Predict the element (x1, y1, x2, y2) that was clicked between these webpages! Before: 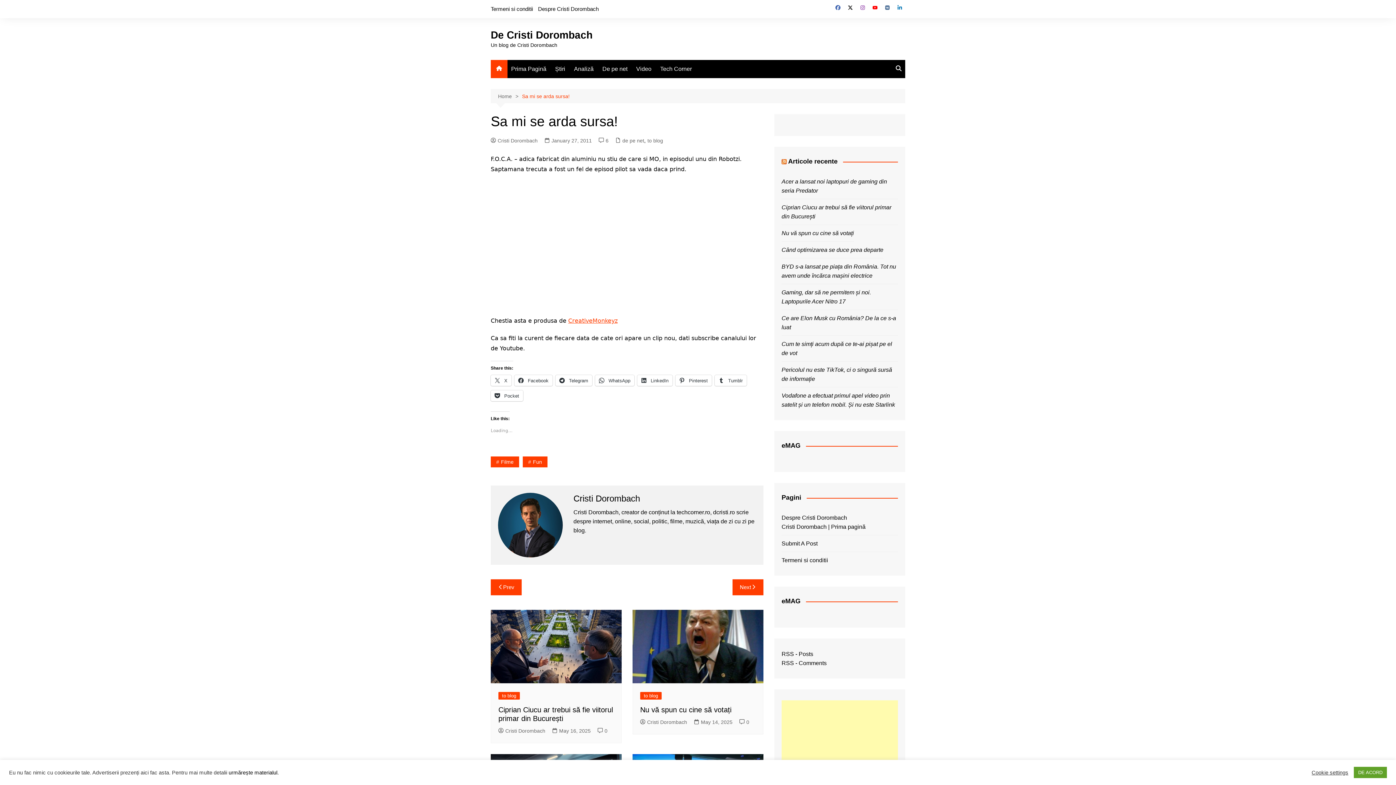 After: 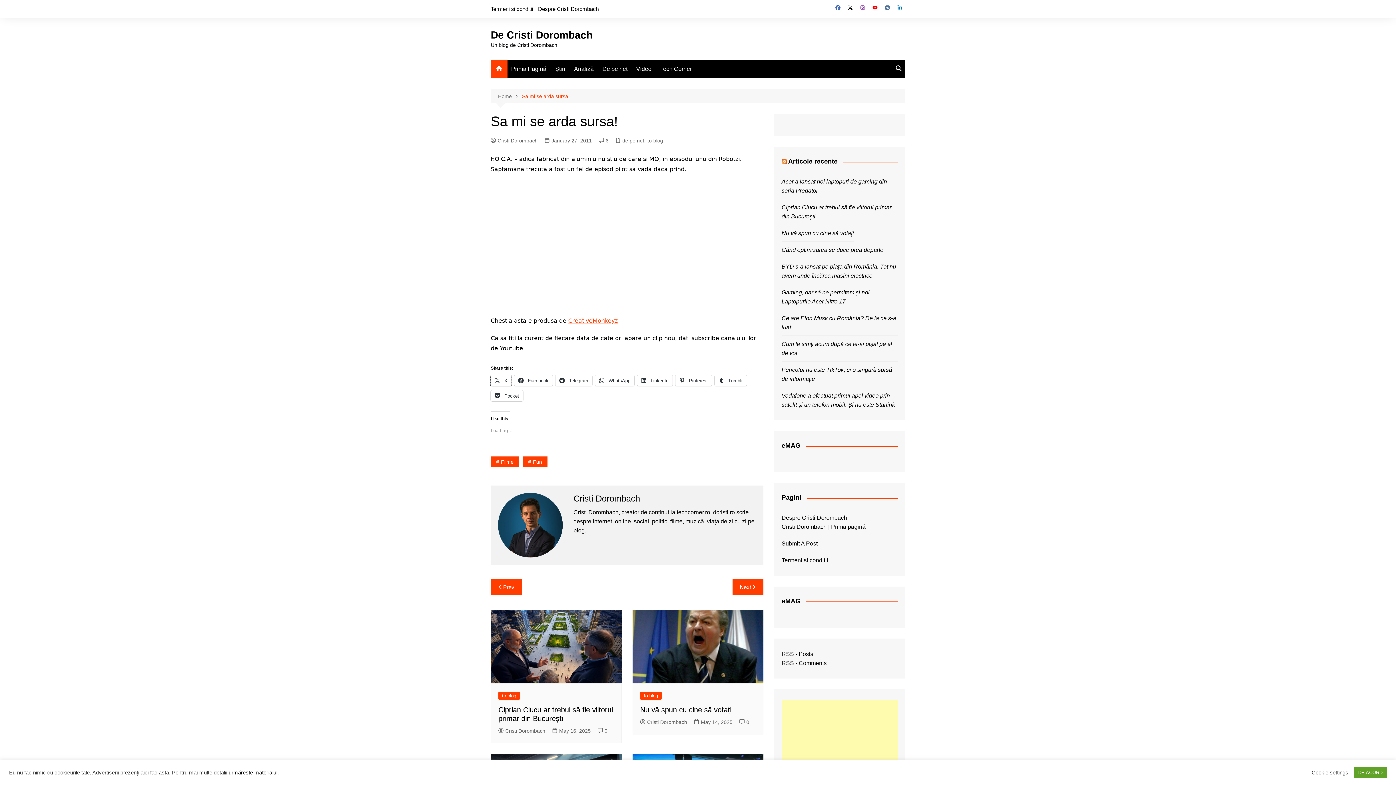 Action: label:  X bbox: (490, 375, 511, 386)